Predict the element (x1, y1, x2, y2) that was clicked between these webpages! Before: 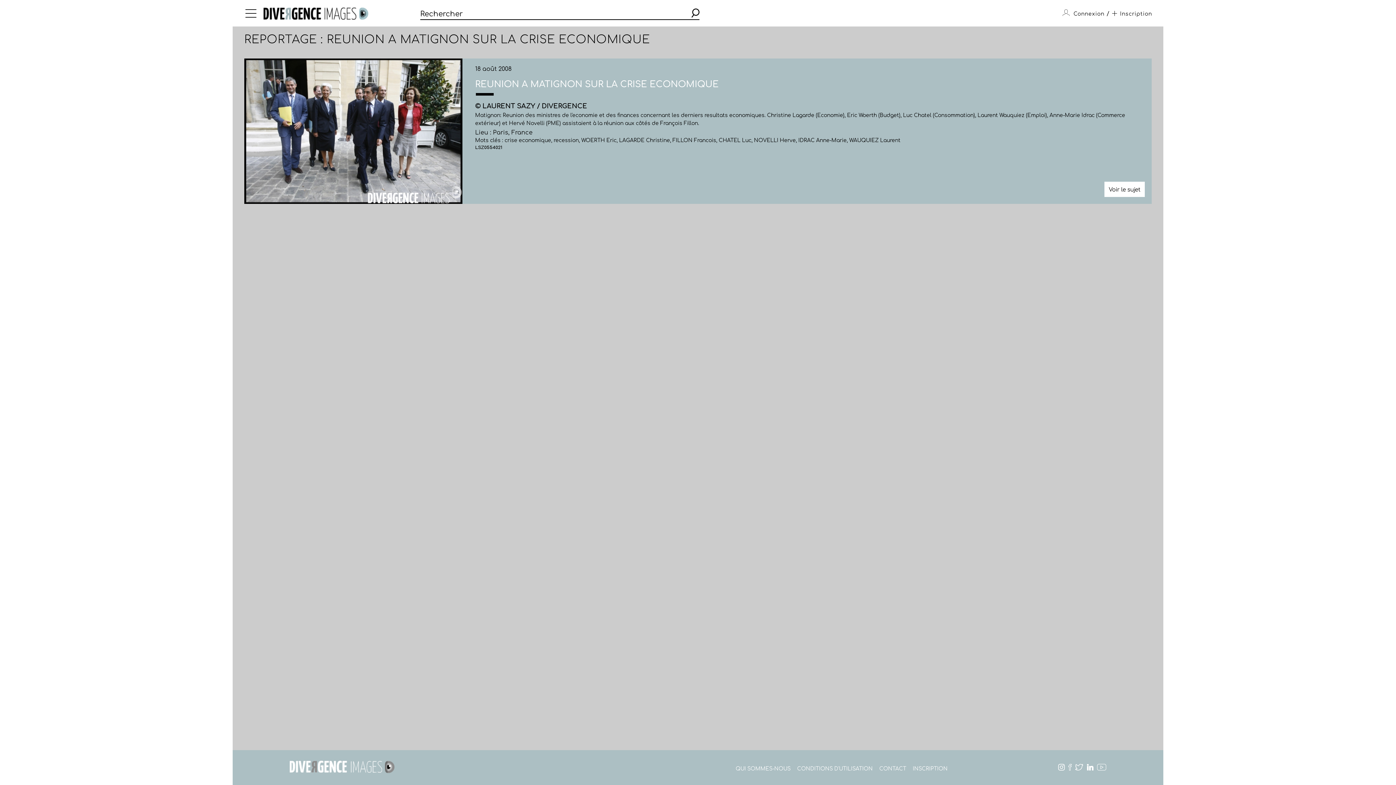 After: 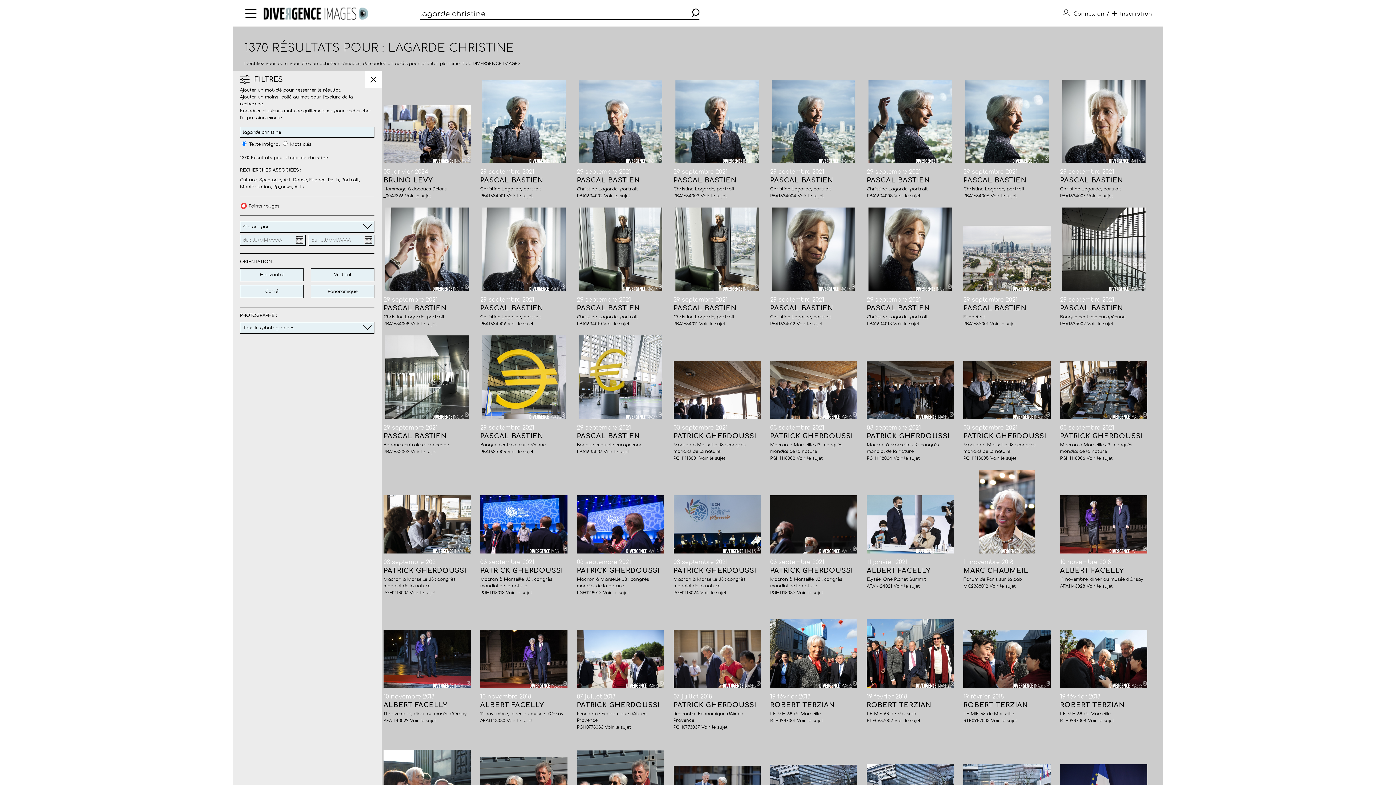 Action: bbox: (619, 137, 670, 143) label: LAGARDE Christine